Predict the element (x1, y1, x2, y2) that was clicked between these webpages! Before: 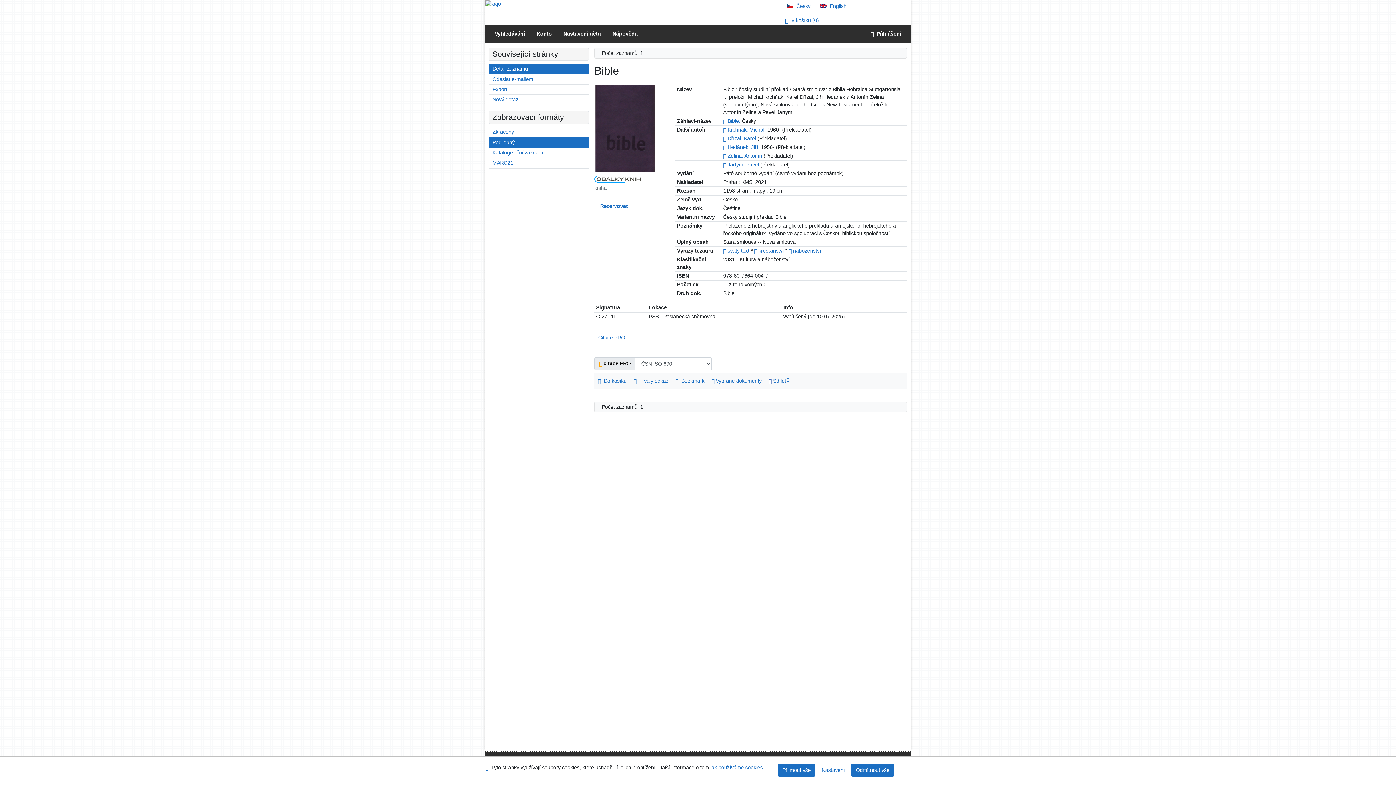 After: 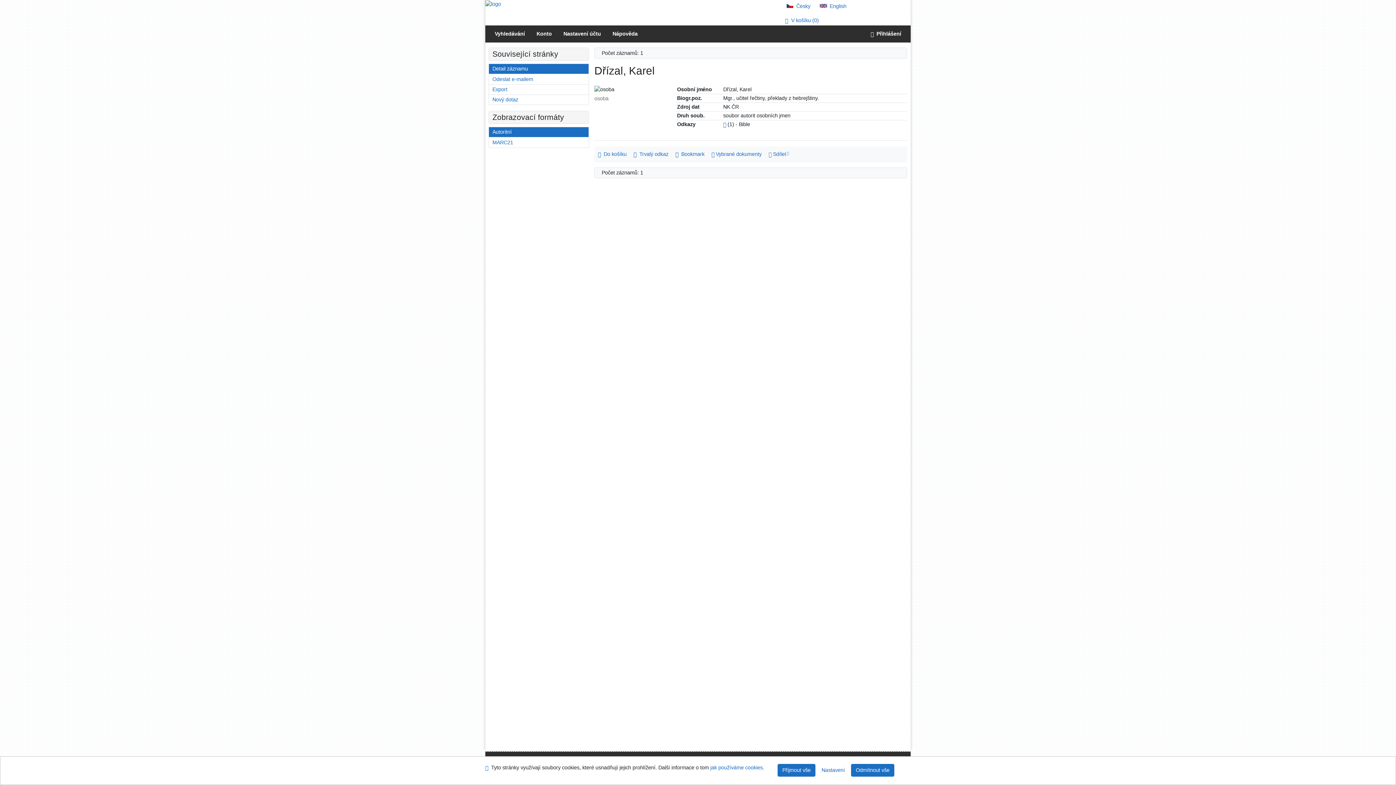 Action: label: Odkaz na související záznam bbox: (723, 135, 726, 141)